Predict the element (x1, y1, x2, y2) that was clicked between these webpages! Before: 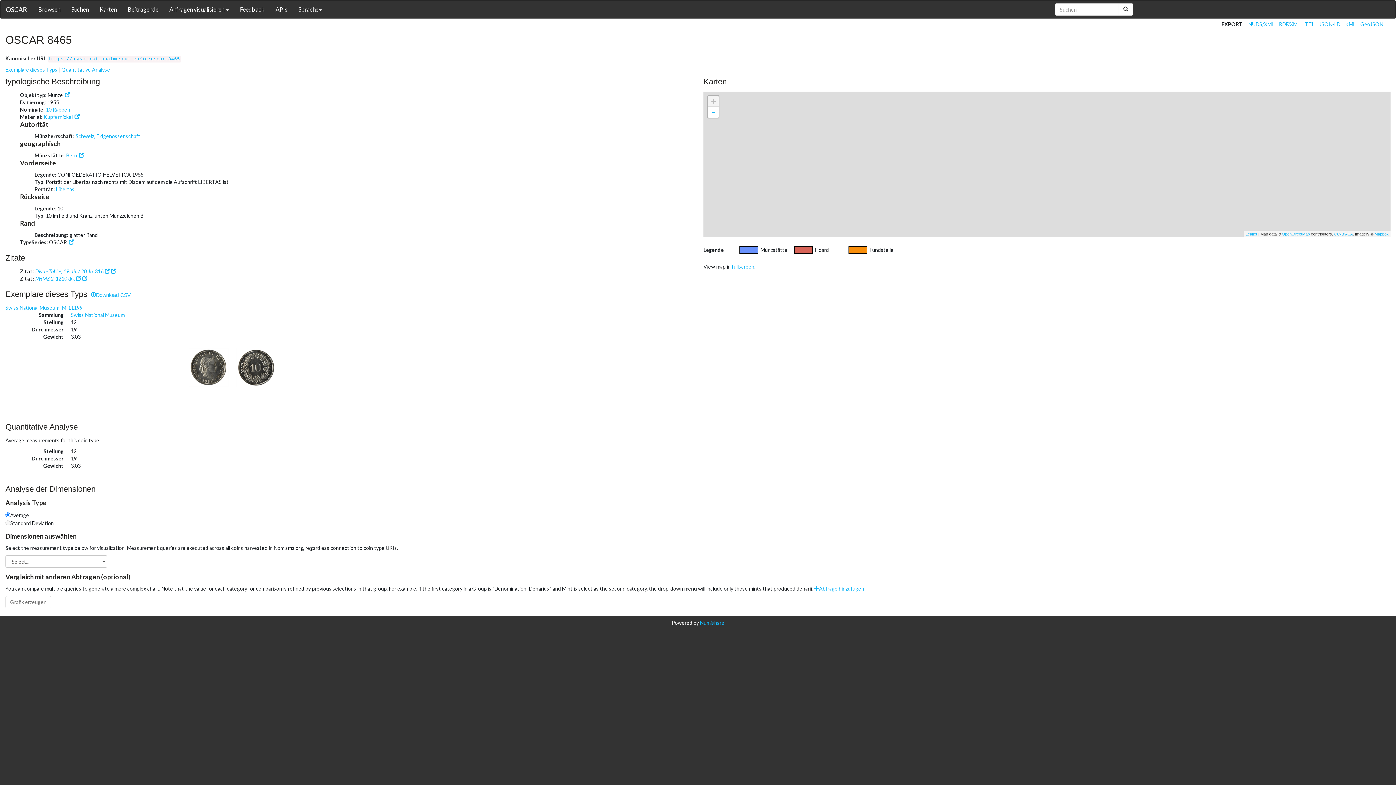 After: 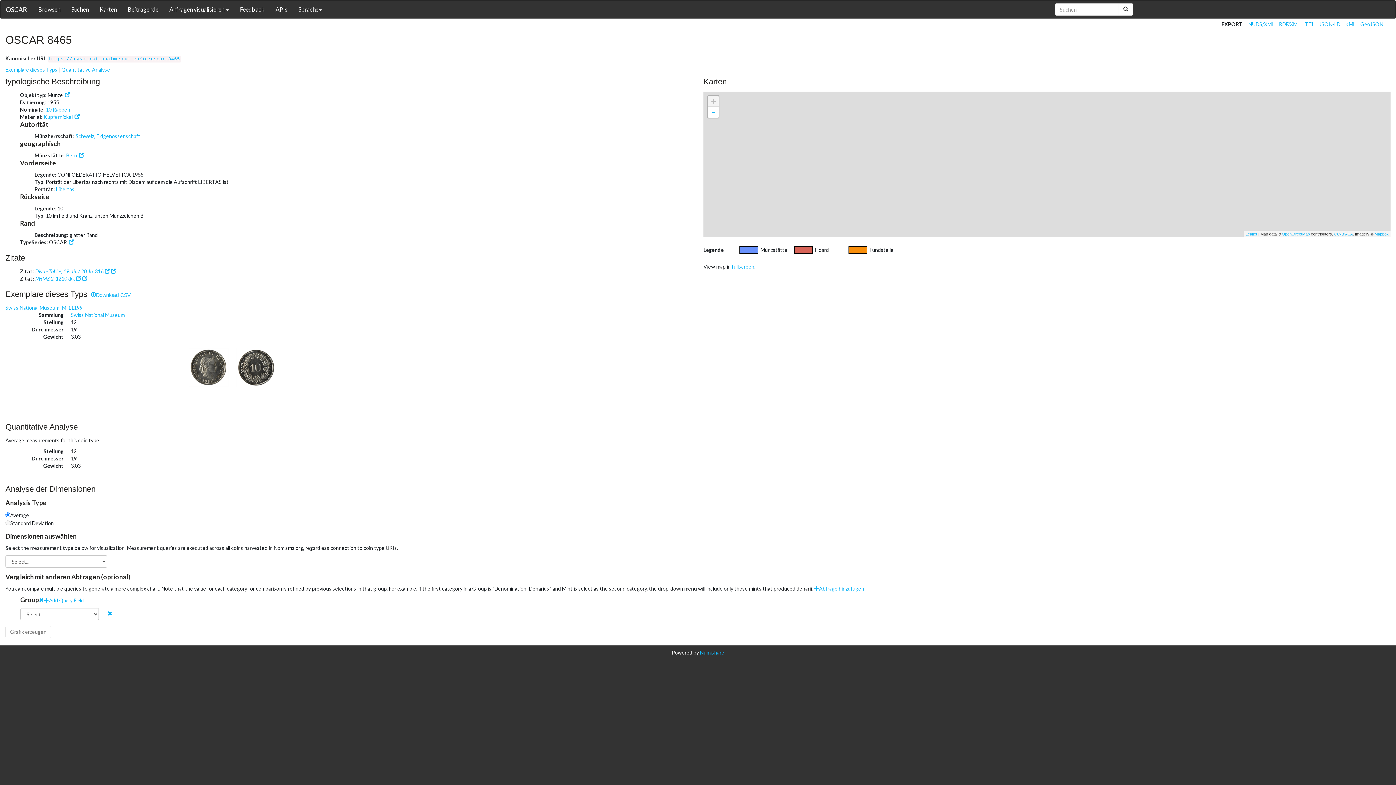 Action: label: Abfrage hinzufügen bbox: (814, 585, 864, 592)